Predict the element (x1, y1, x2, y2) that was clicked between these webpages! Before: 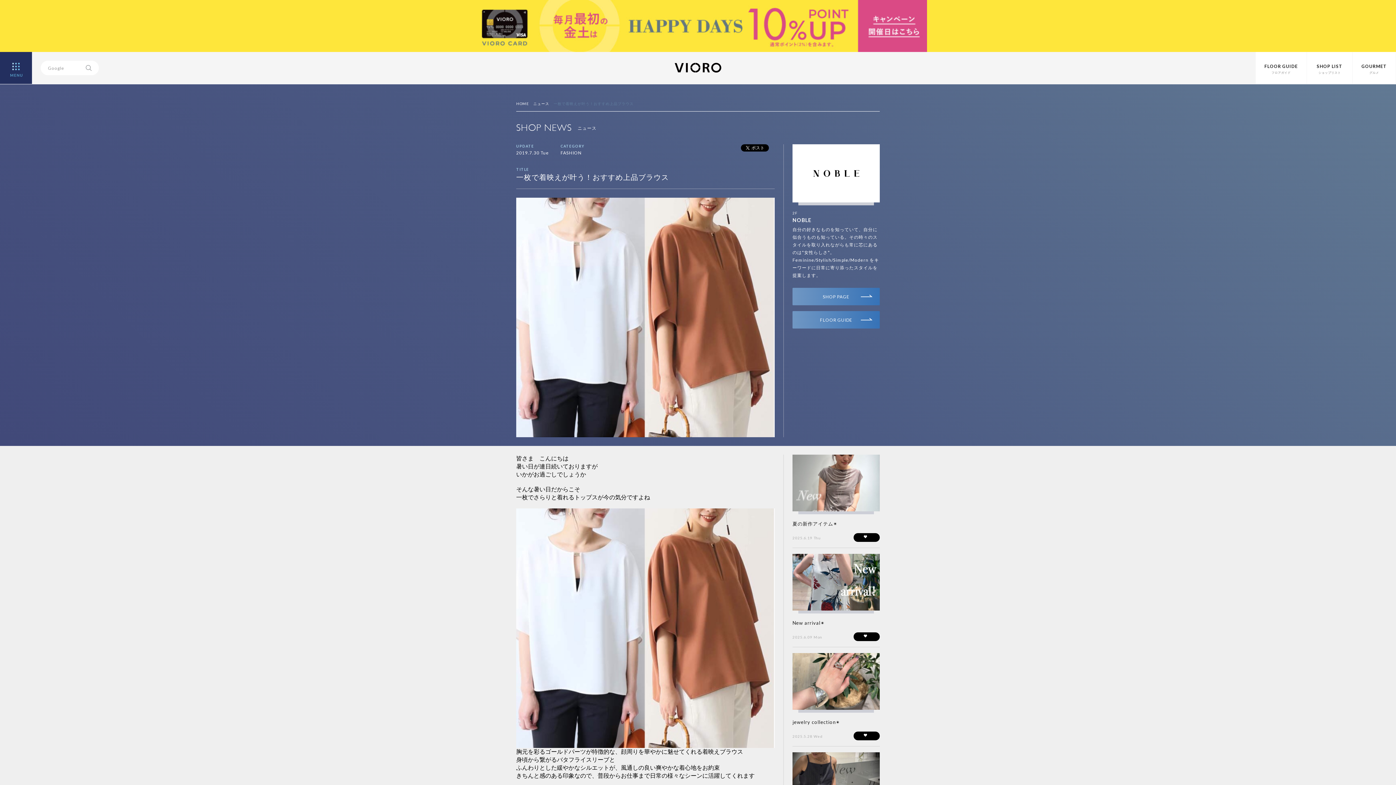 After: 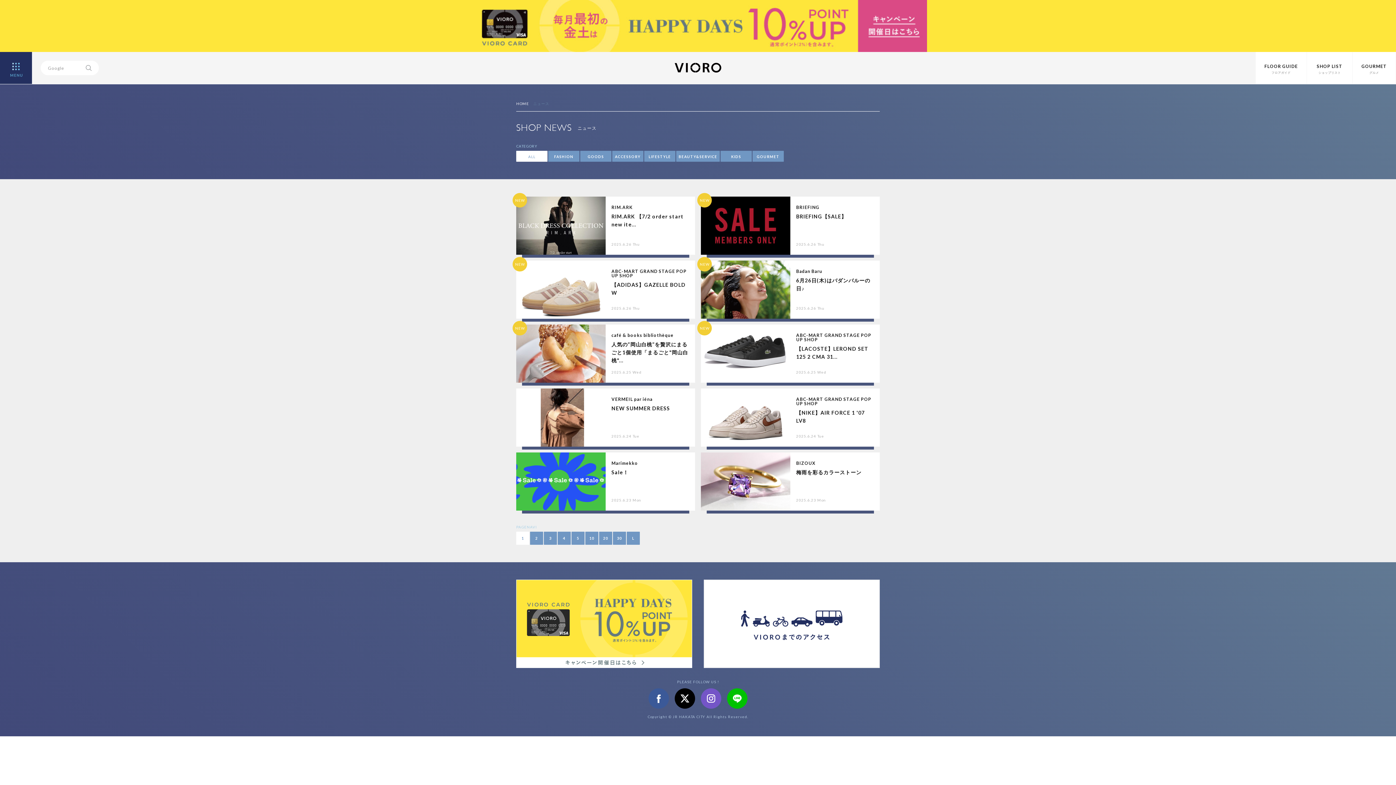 Action: bbox: (533, 101, 549, 105) label: ニュース